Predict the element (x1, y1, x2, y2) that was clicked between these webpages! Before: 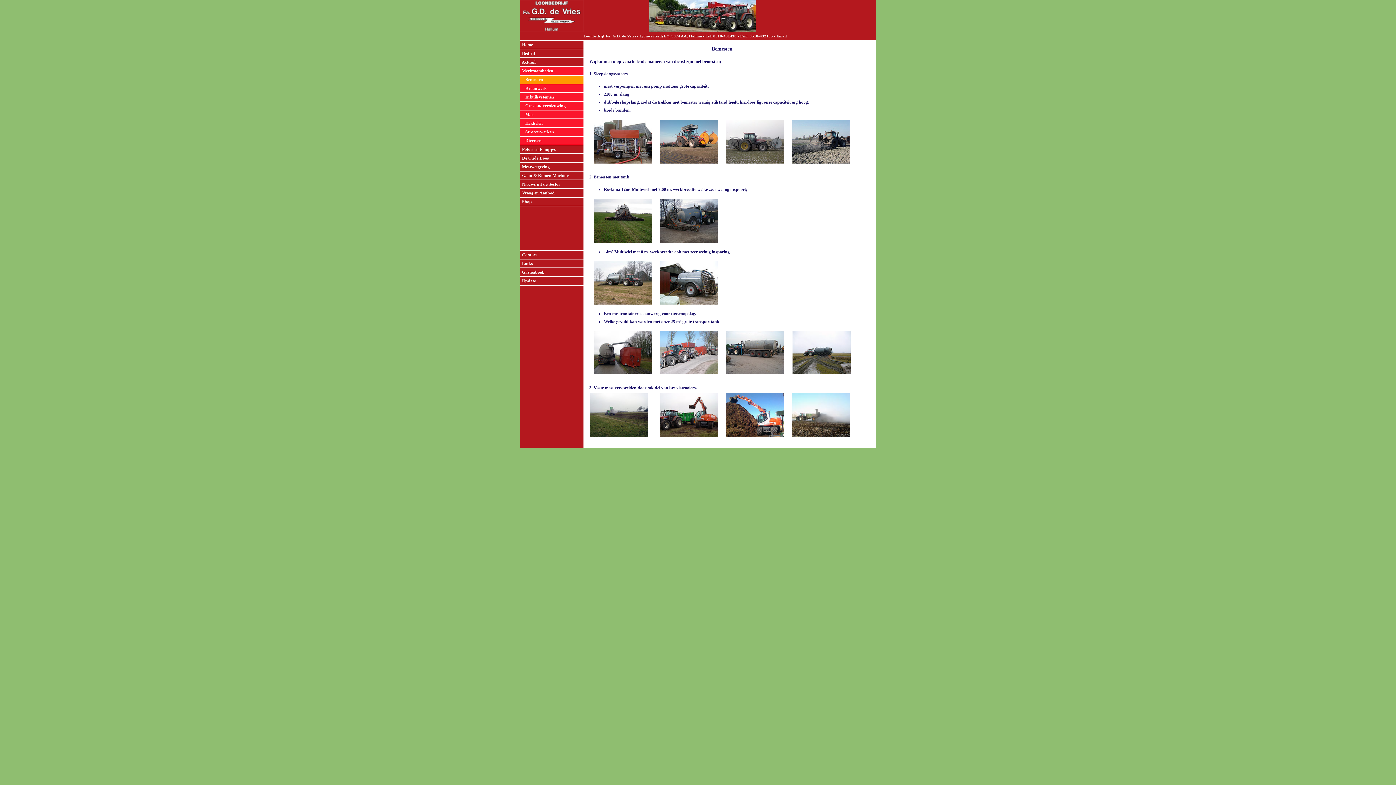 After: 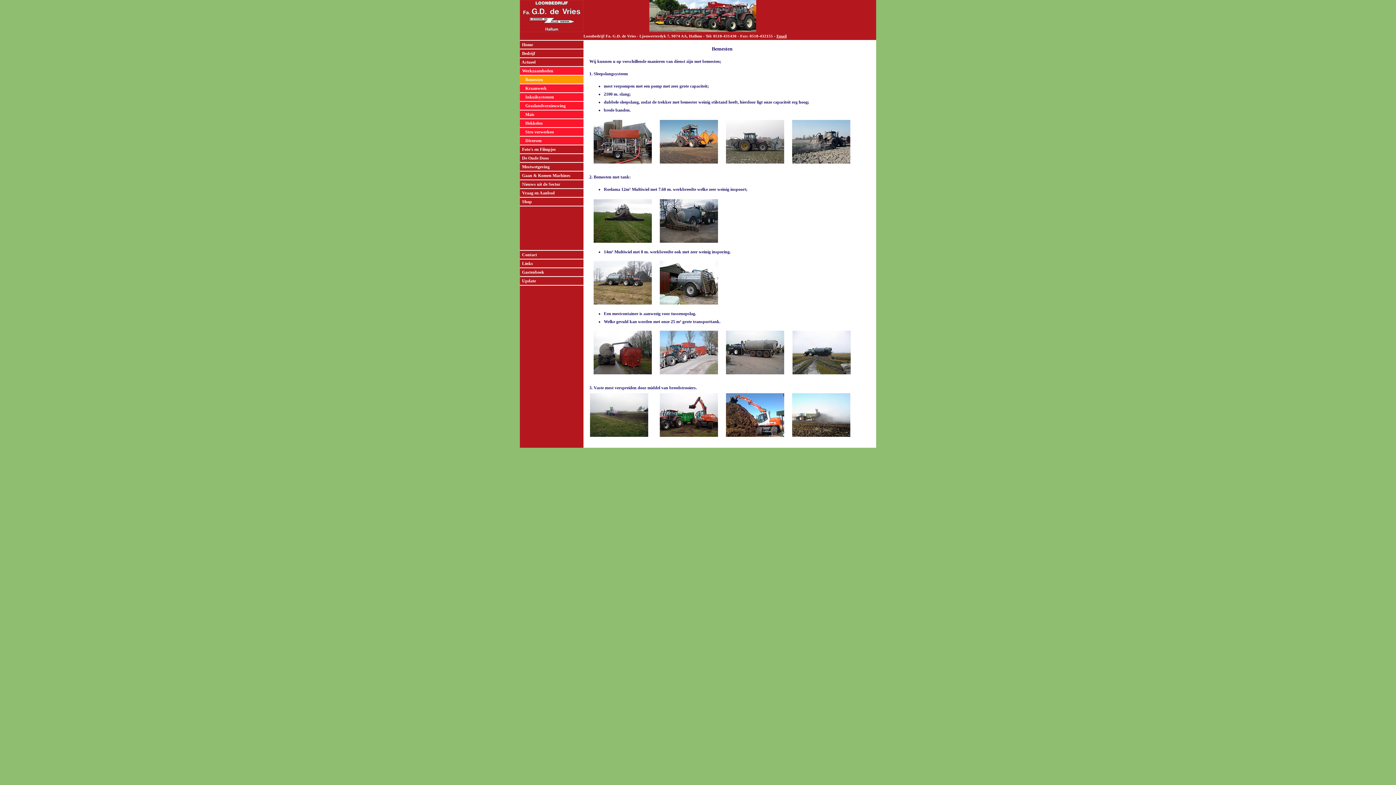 Action: bbox: (590, 432, 648, 438)